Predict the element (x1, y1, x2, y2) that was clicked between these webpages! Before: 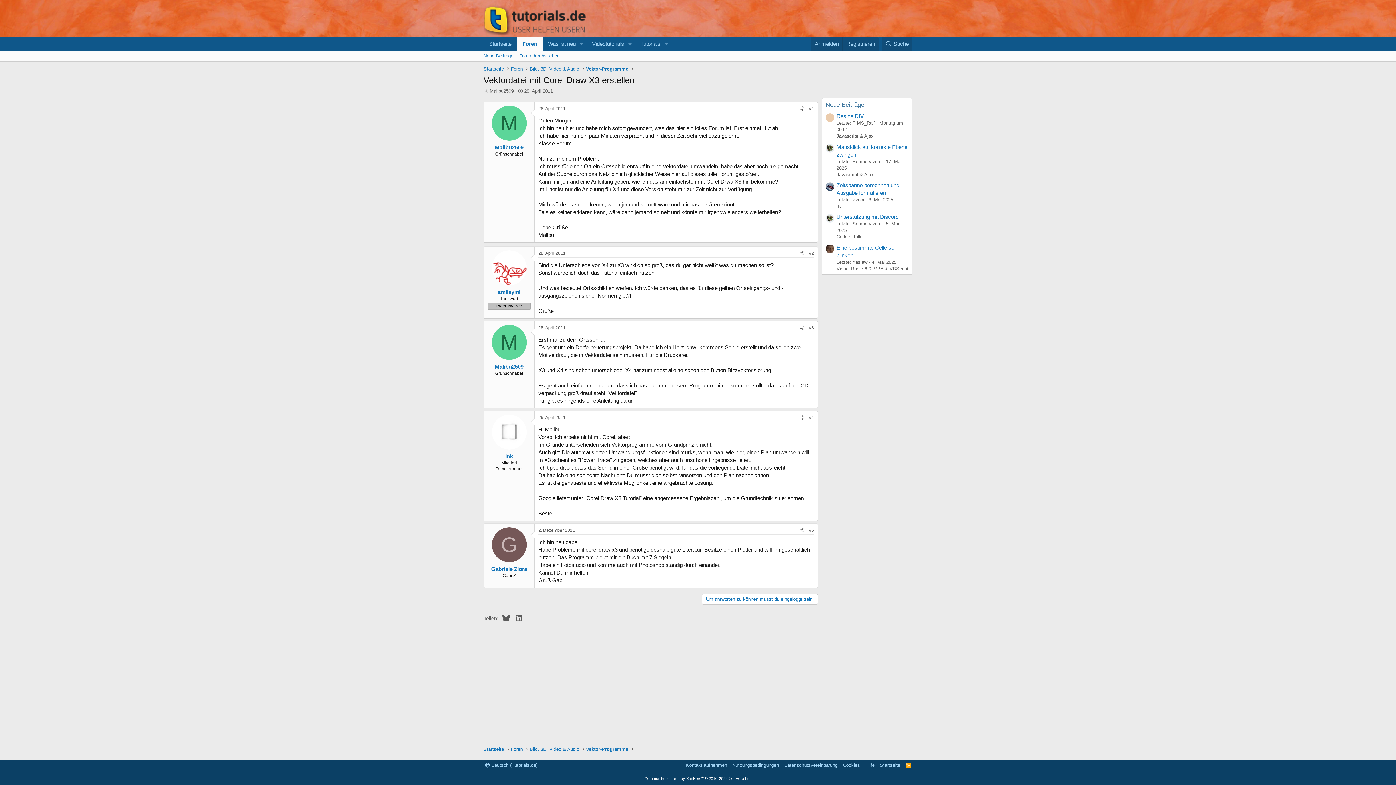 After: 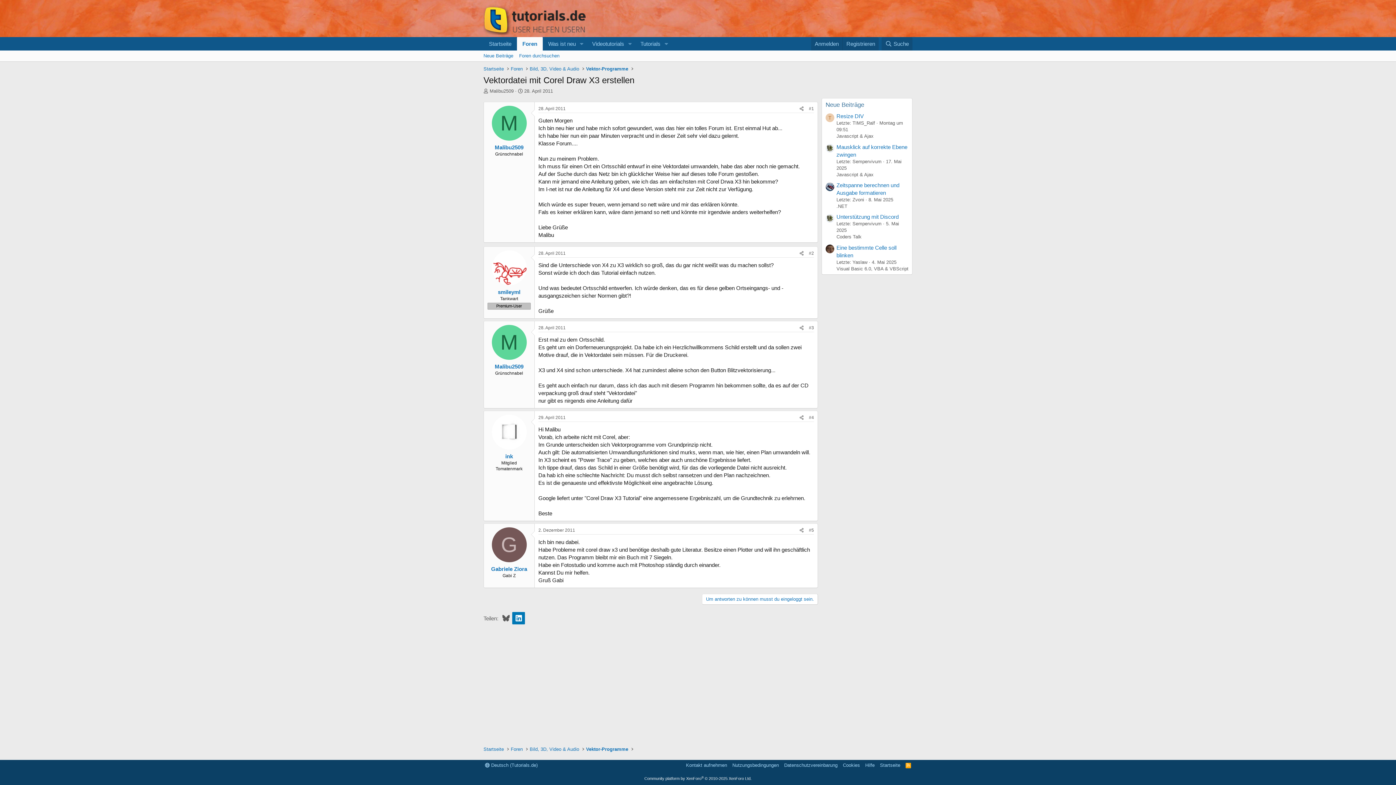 Action: label: LinkedIn bbox: (512, 612, 525, 624)